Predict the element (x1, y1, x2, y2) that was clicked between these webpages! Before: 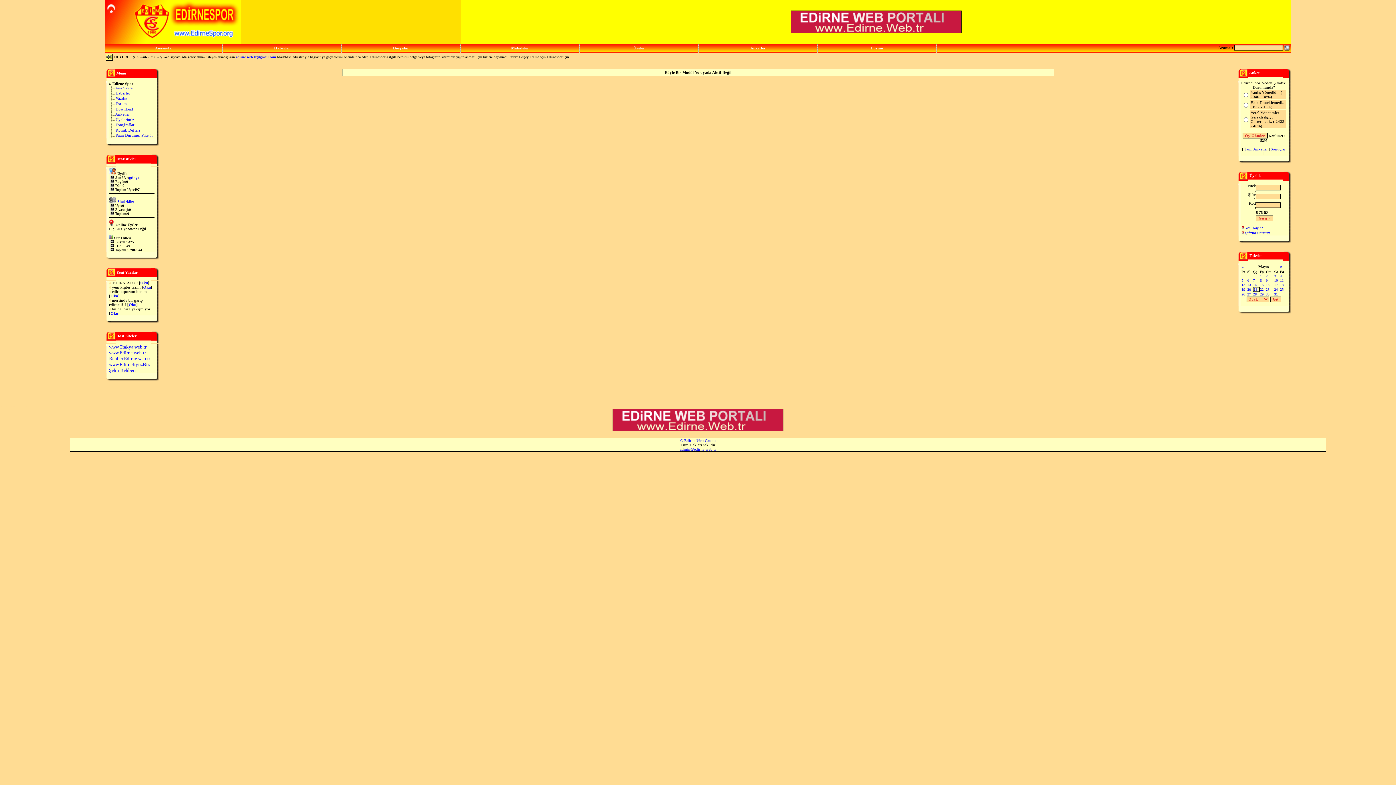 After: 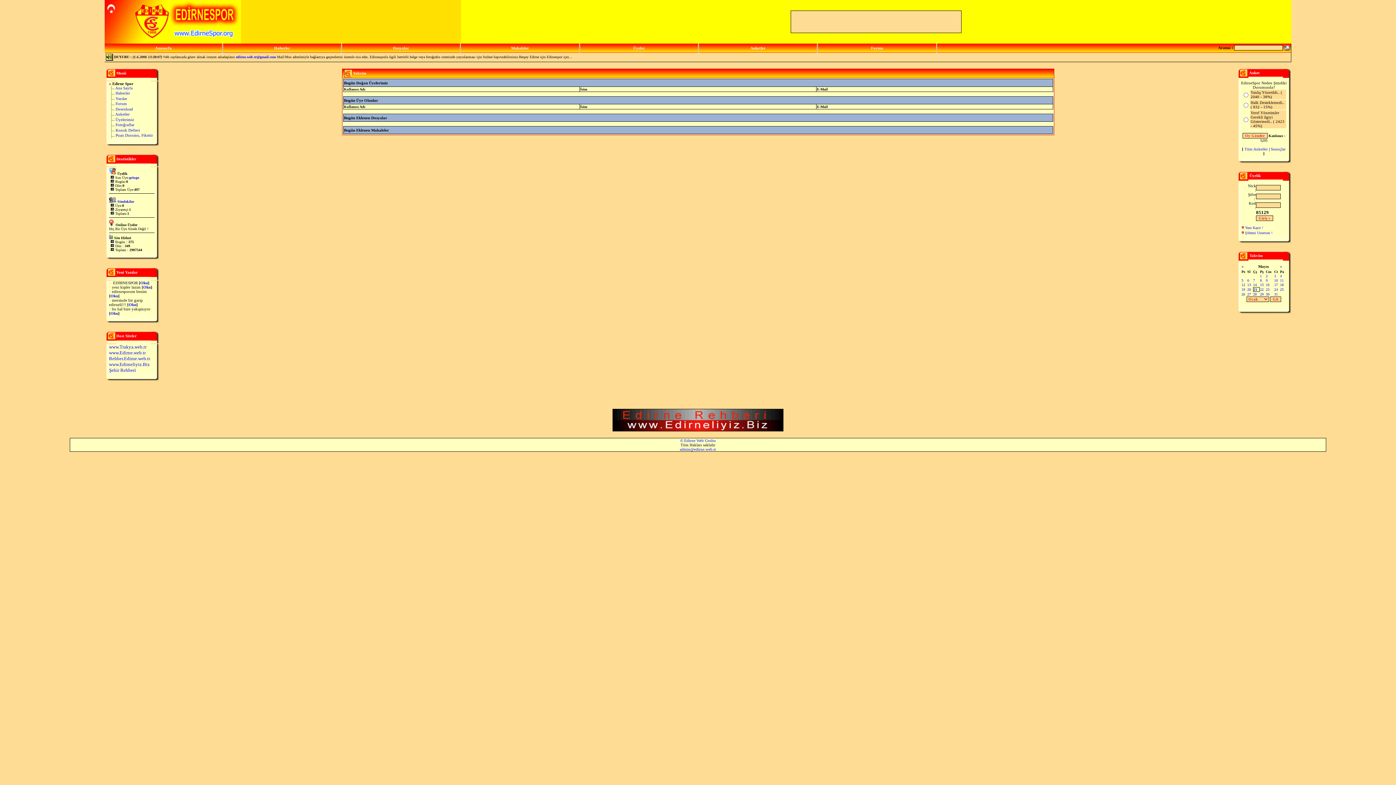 Action: label: 20 bbox: (1247, 287, 1251, 291)